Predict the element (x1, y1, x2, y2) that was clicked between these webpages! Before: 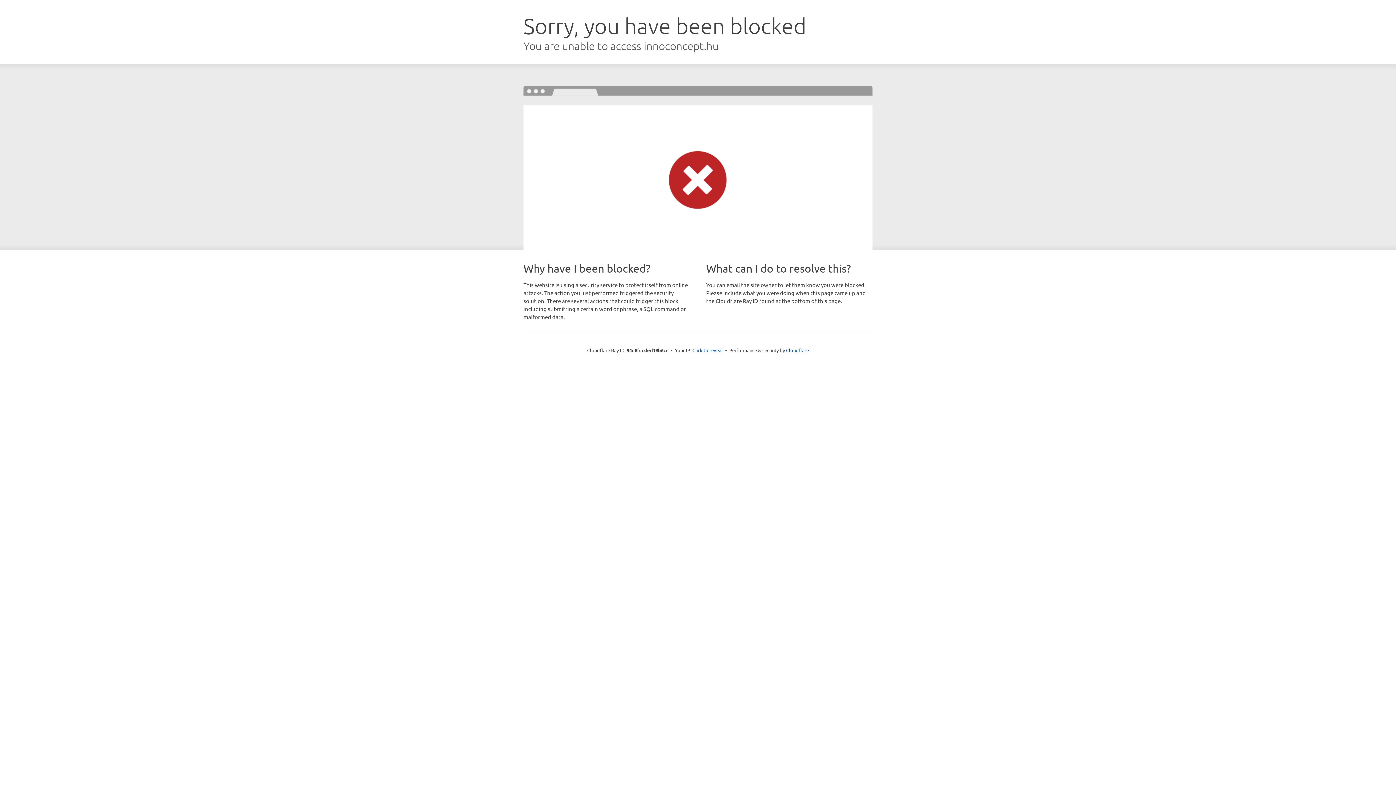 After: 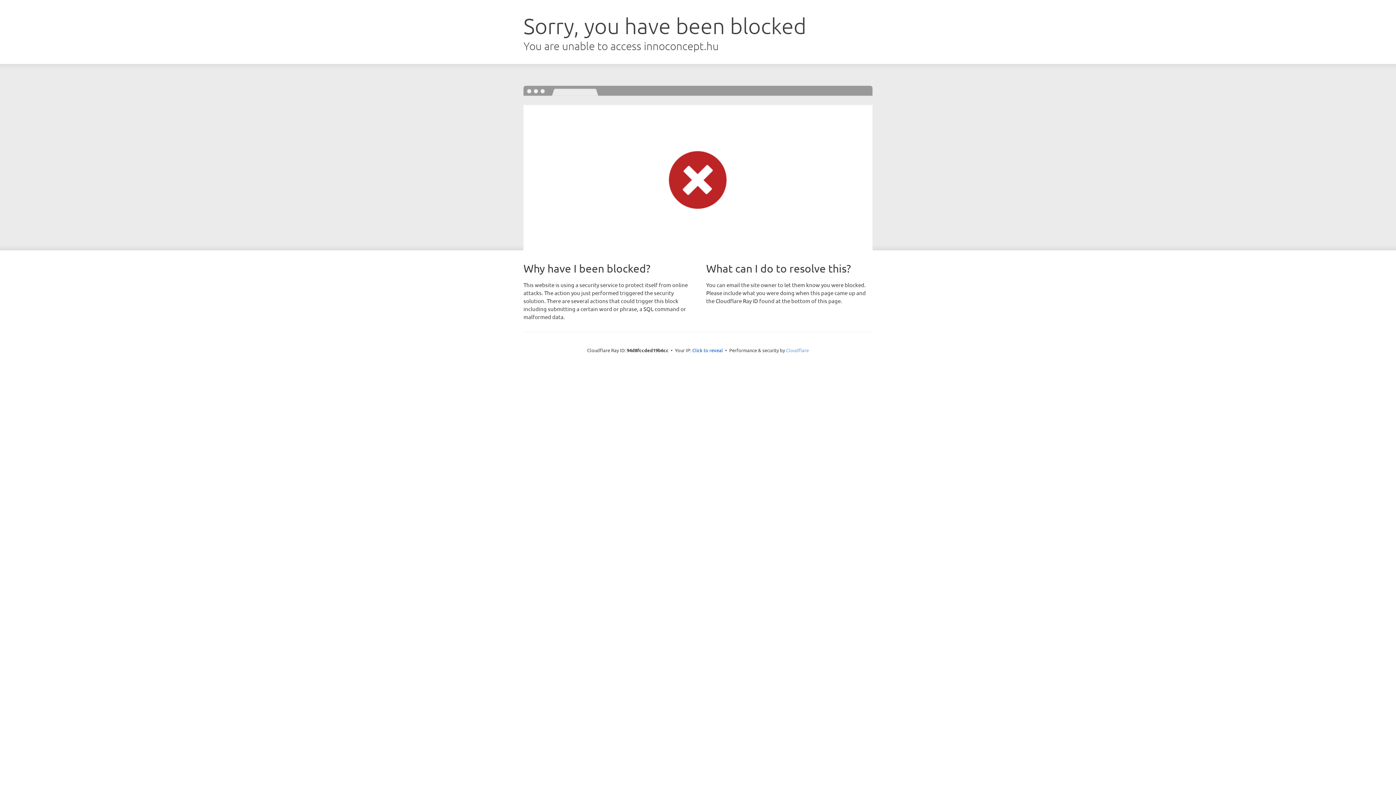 Action: label: Cloudflare bbox: (786, 347, 809, 353)